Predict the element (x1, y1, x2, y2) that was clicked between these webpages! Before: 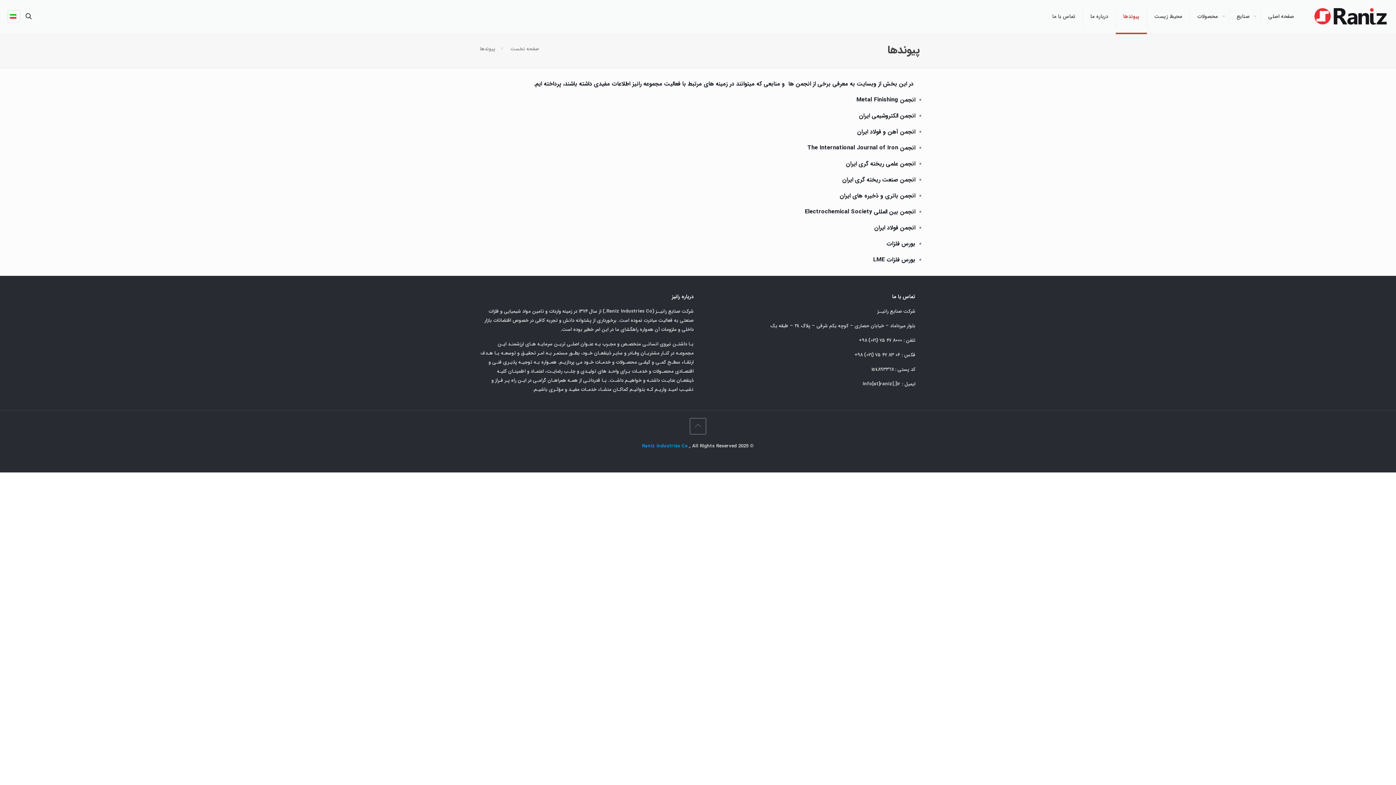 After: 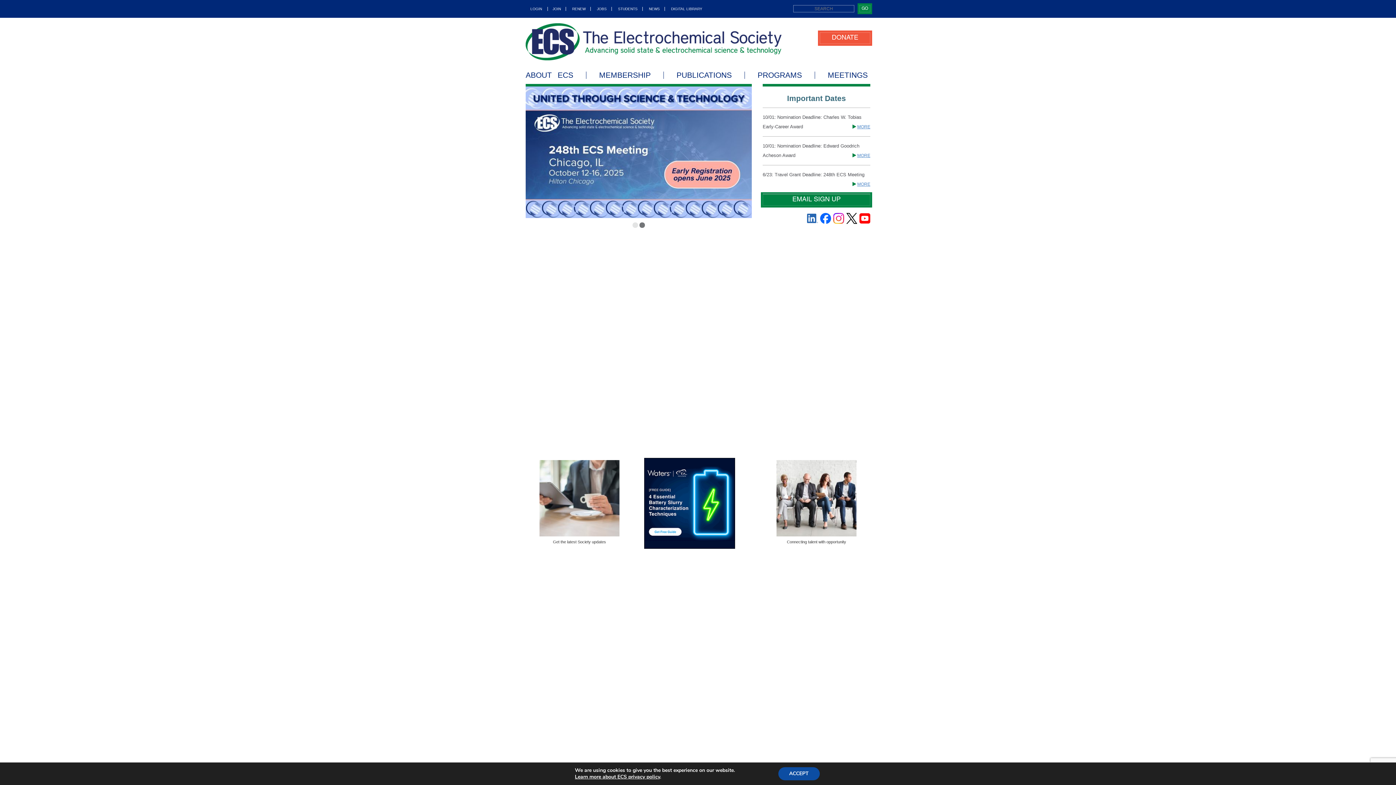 Action: bbox: (805, 207, 915, 216) label: انجمن بین المللی Electrochemical Society